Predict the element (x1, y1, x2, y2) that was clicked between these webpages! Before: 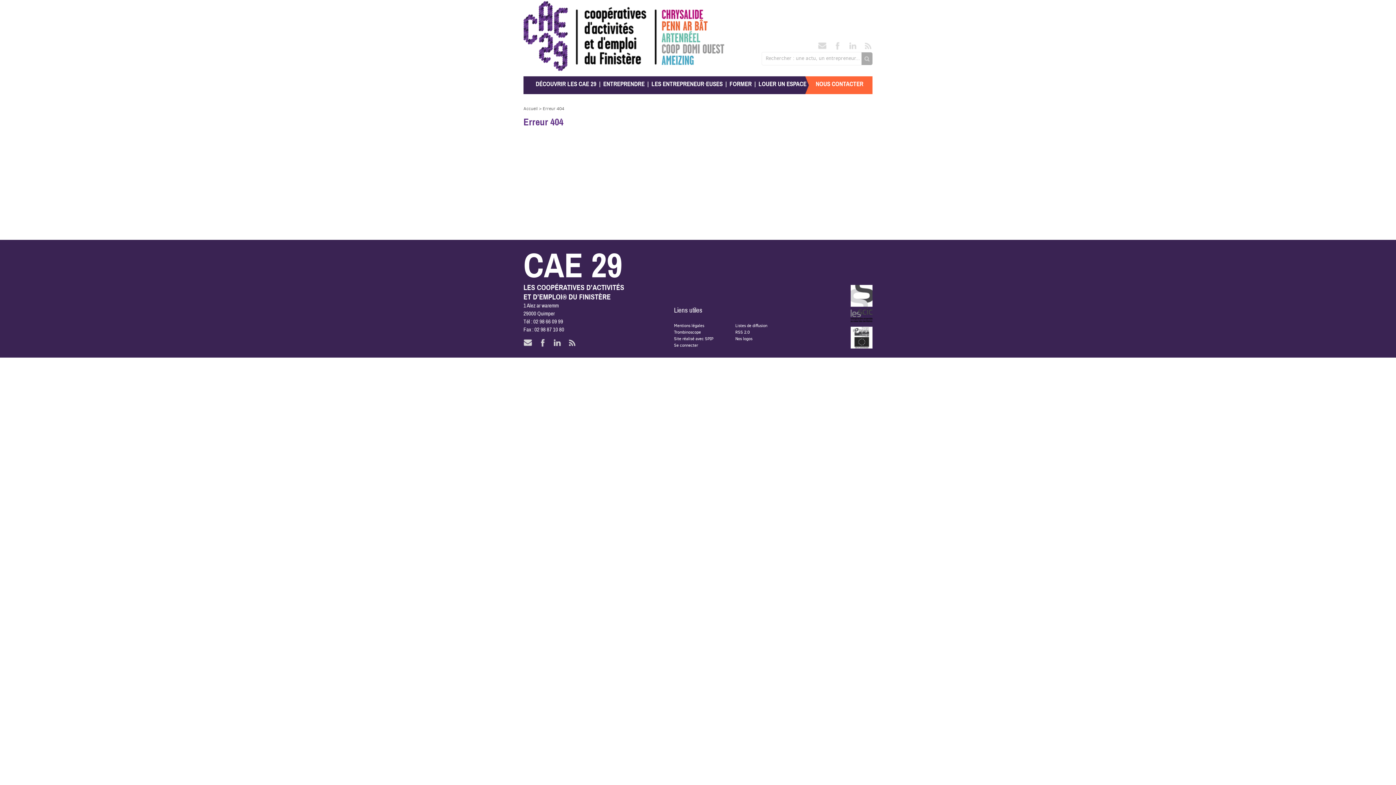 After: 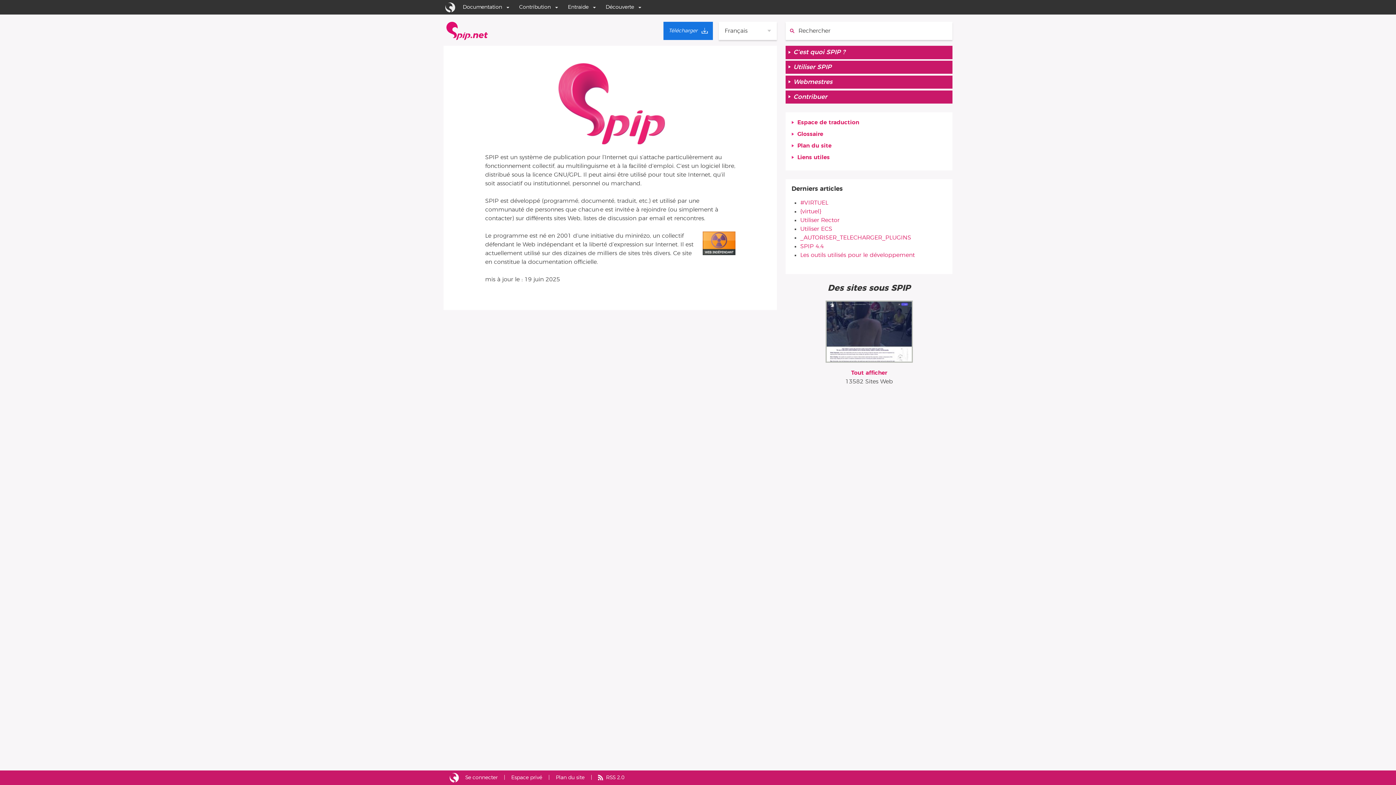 Action: bbox: (674, 336, 713, 341) label: Site réalisé avec SPIP